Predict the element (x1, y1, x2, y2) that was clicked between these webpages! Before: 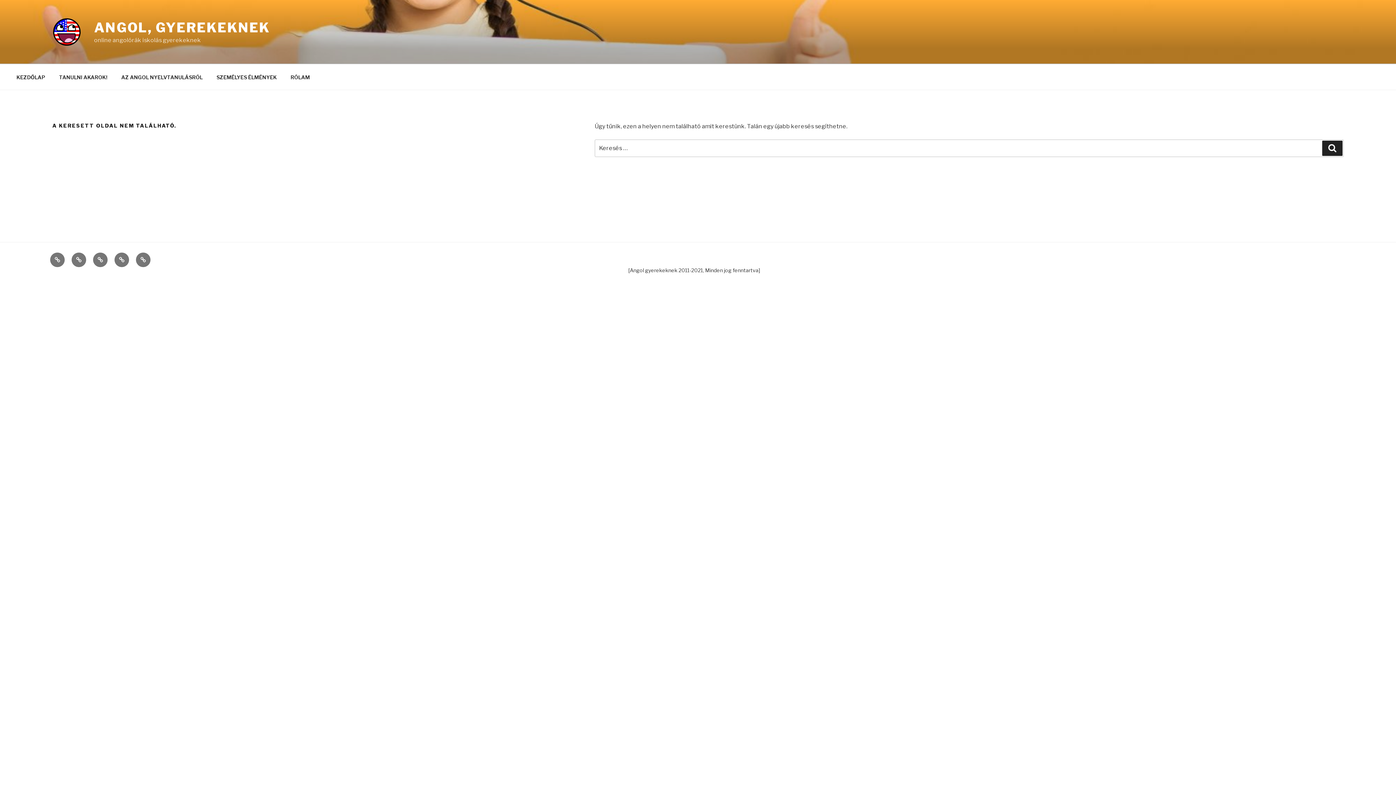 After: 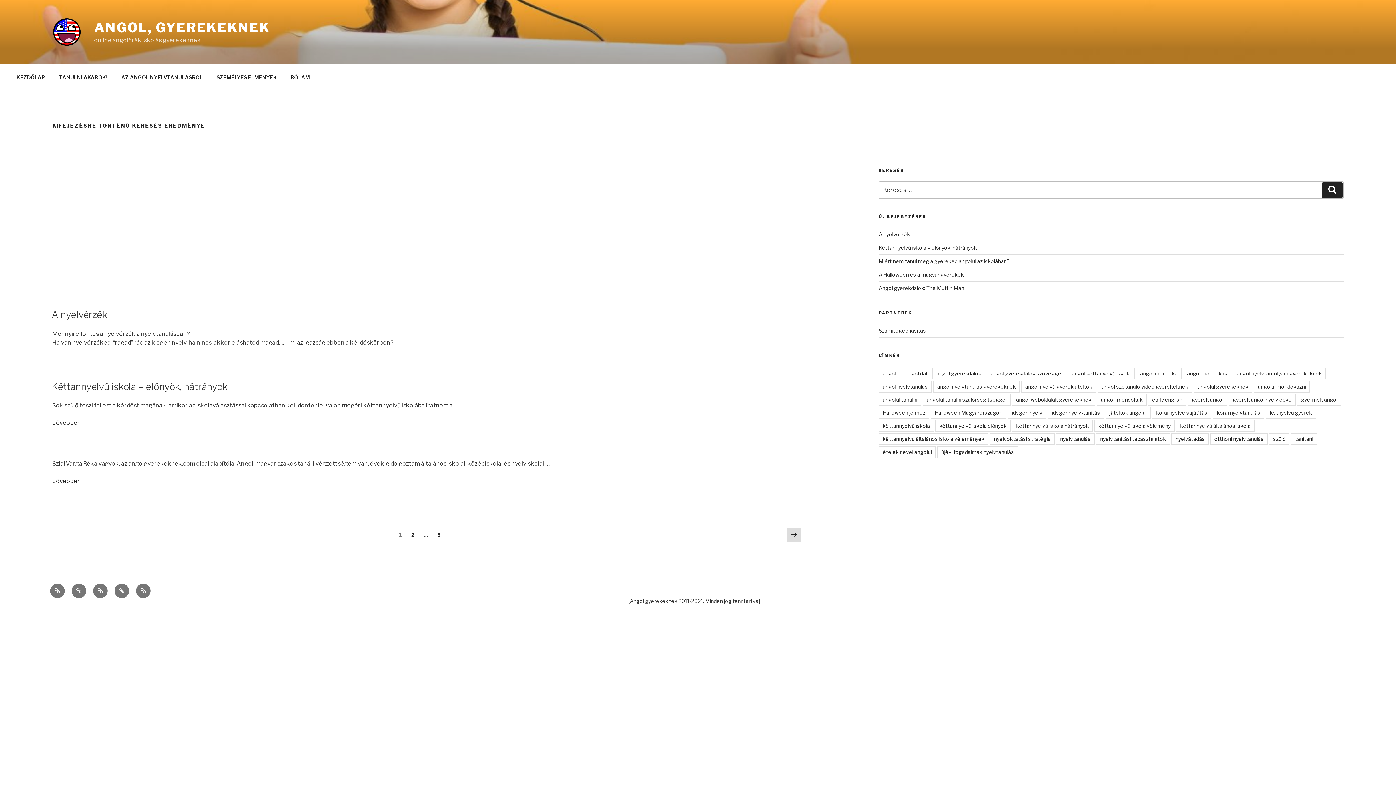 Action: label: Keresés bbox: (1322, 140, 1342, 156)